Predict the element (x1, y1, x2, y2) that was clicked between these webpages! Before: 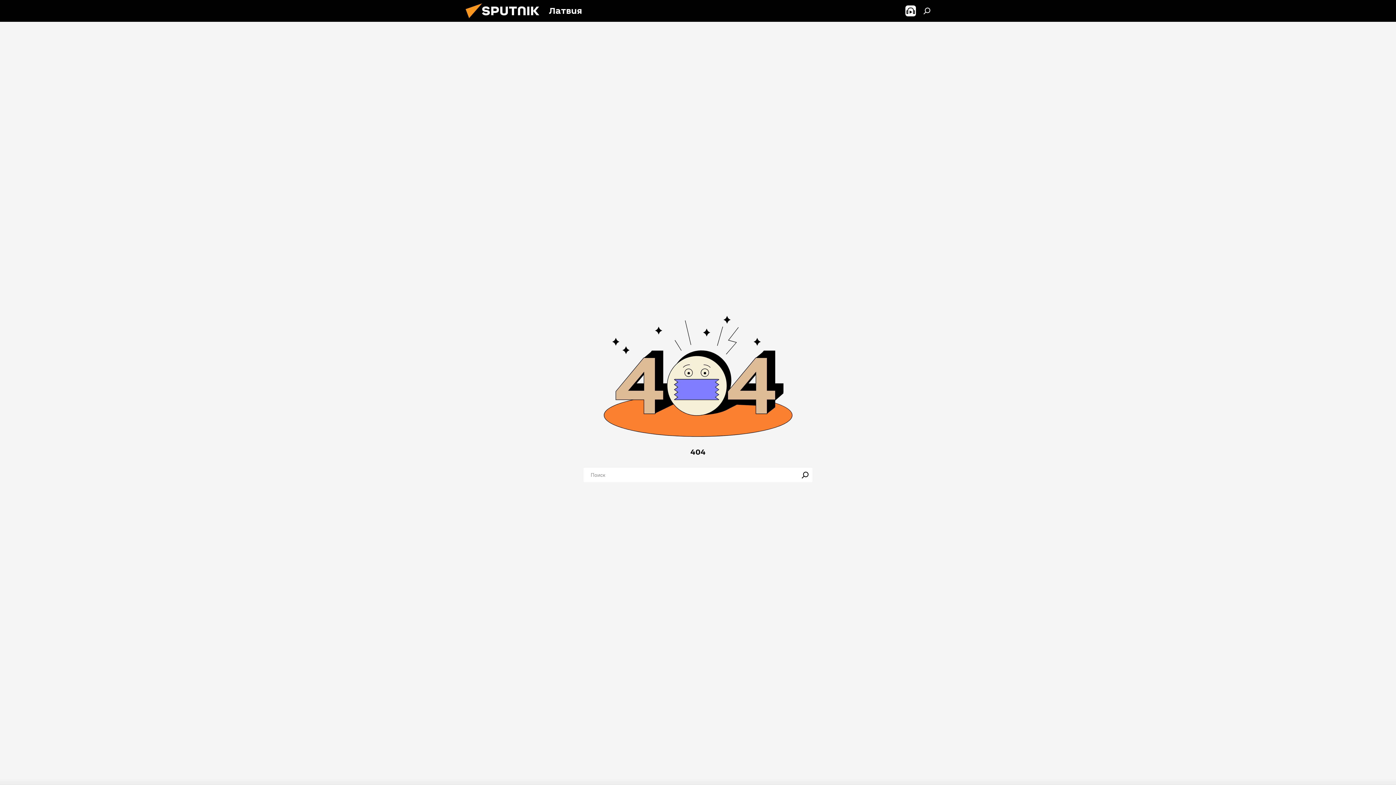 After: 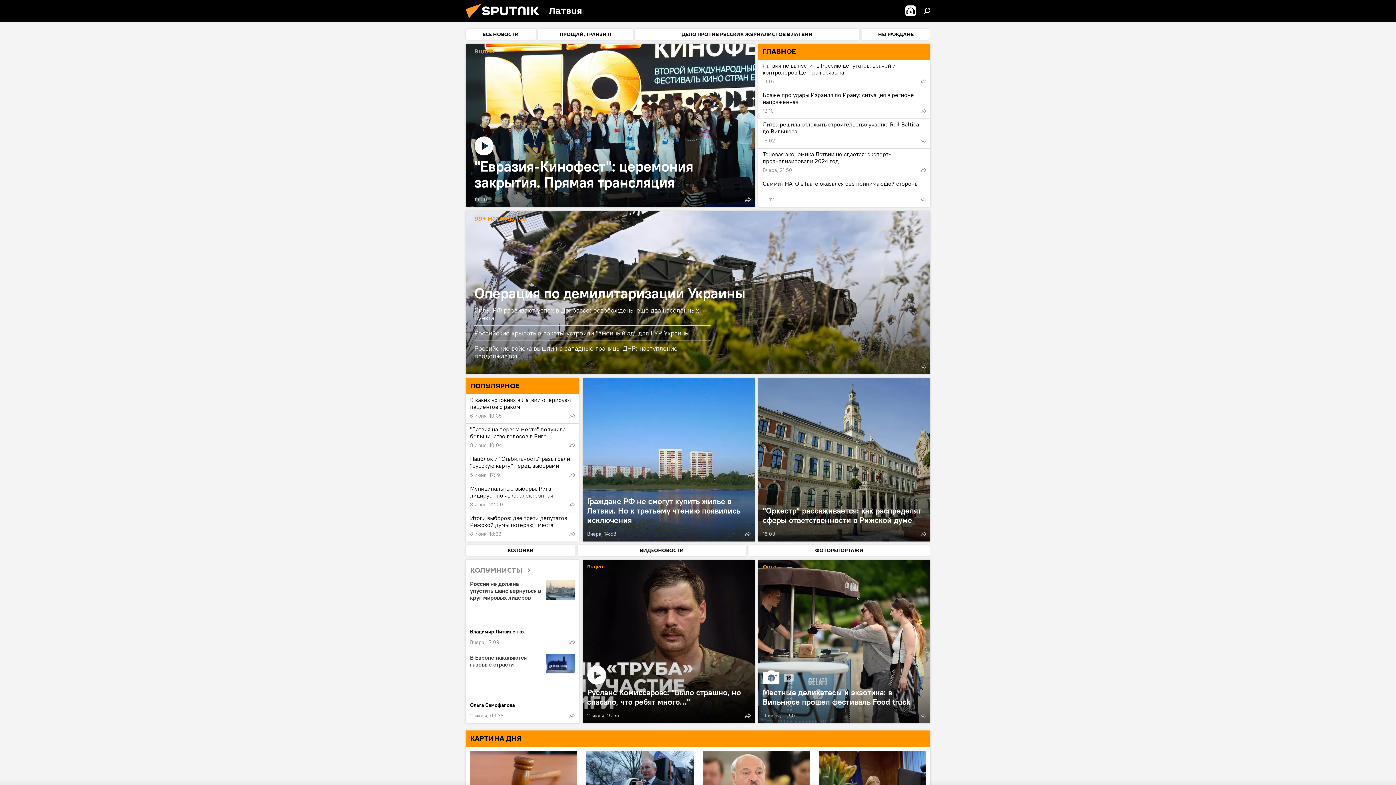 Action: bbox: (461, 16, 549, 23)